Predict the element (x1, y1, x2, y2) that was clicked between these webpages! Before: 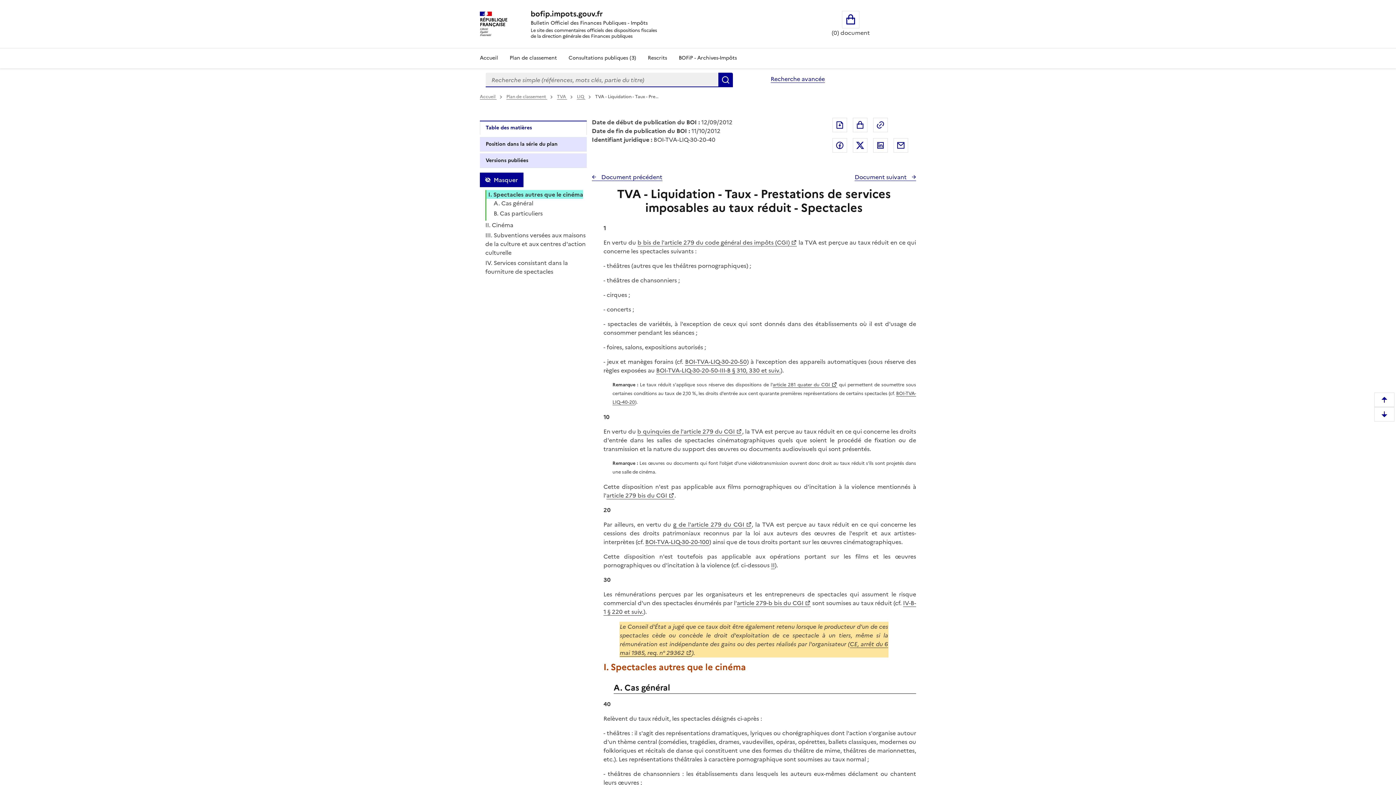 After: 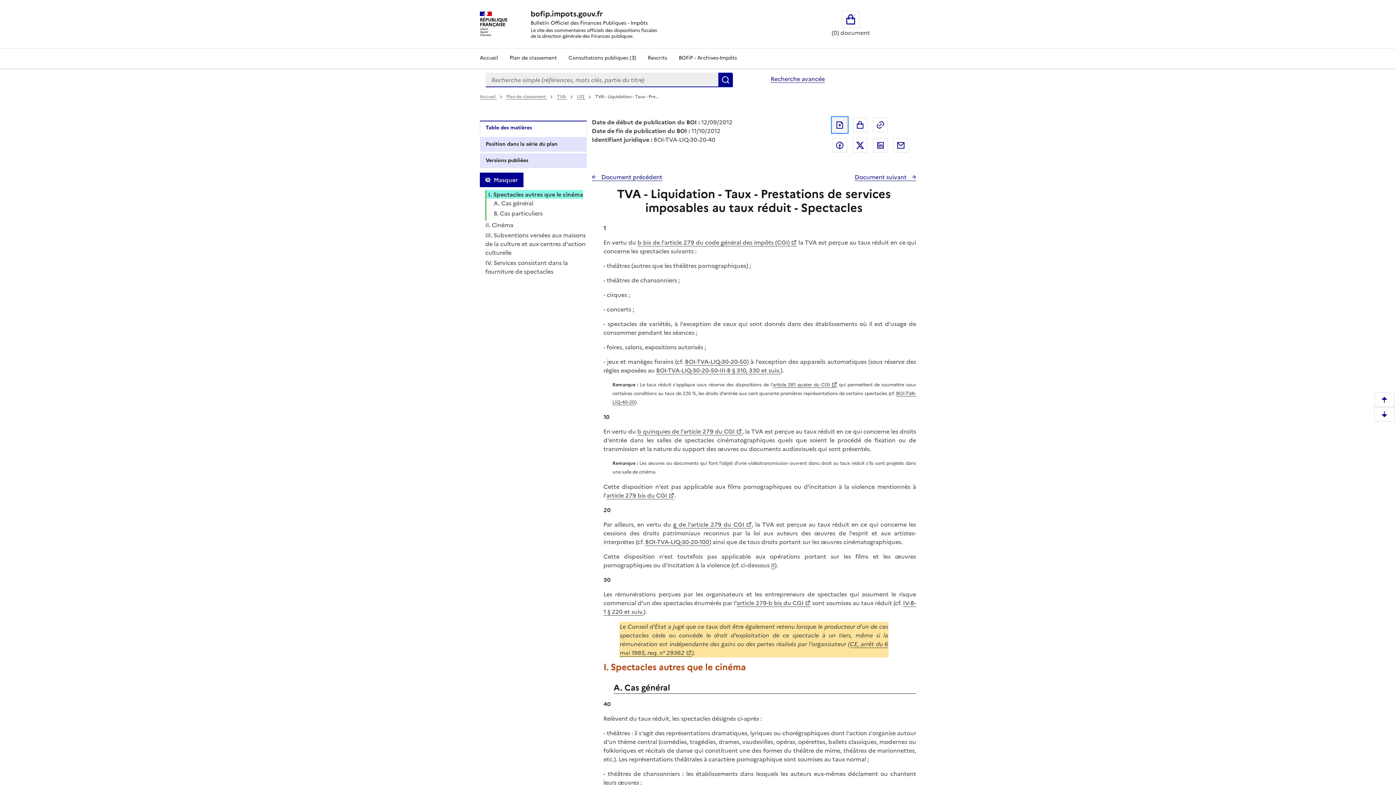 Action: bbox: (832, 117, 847, 132) label: Exporter le document au format pdf